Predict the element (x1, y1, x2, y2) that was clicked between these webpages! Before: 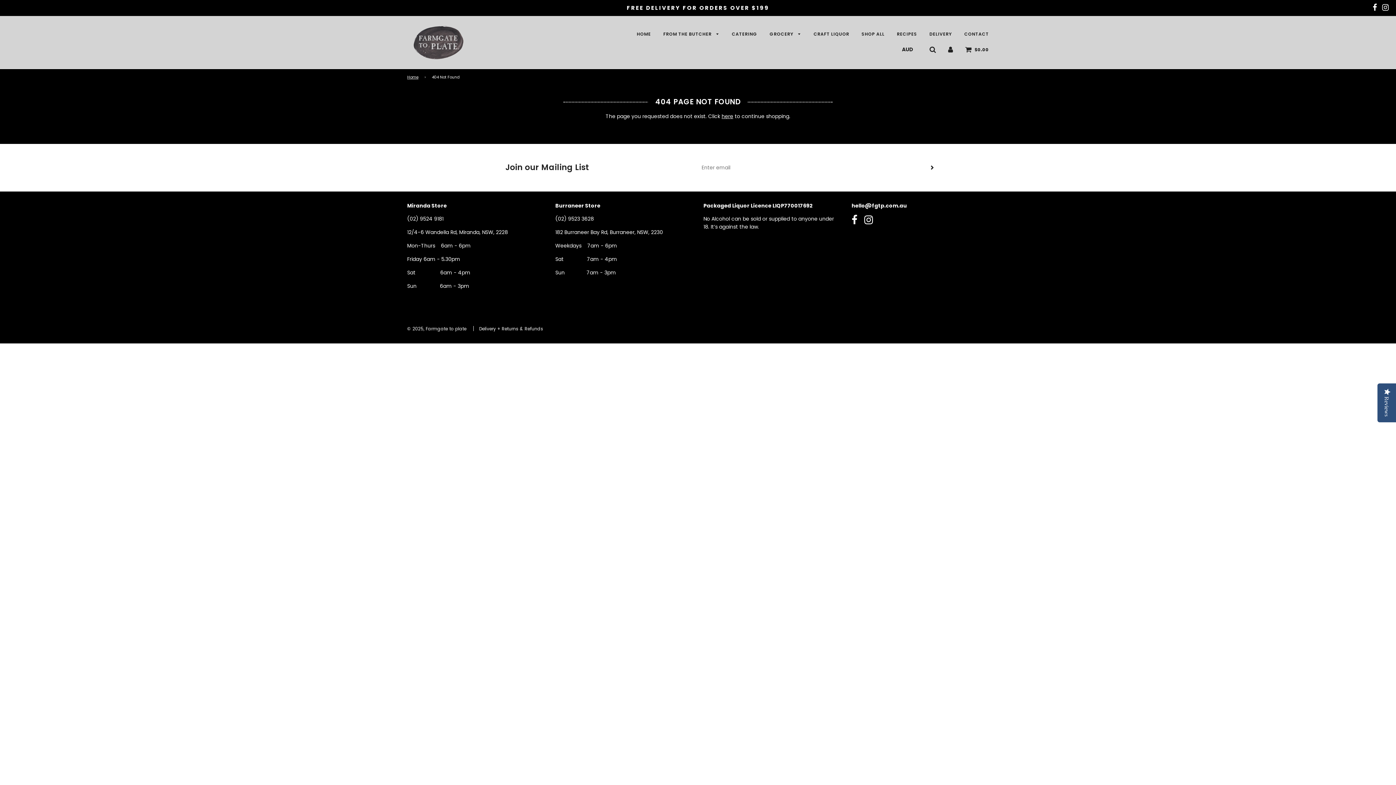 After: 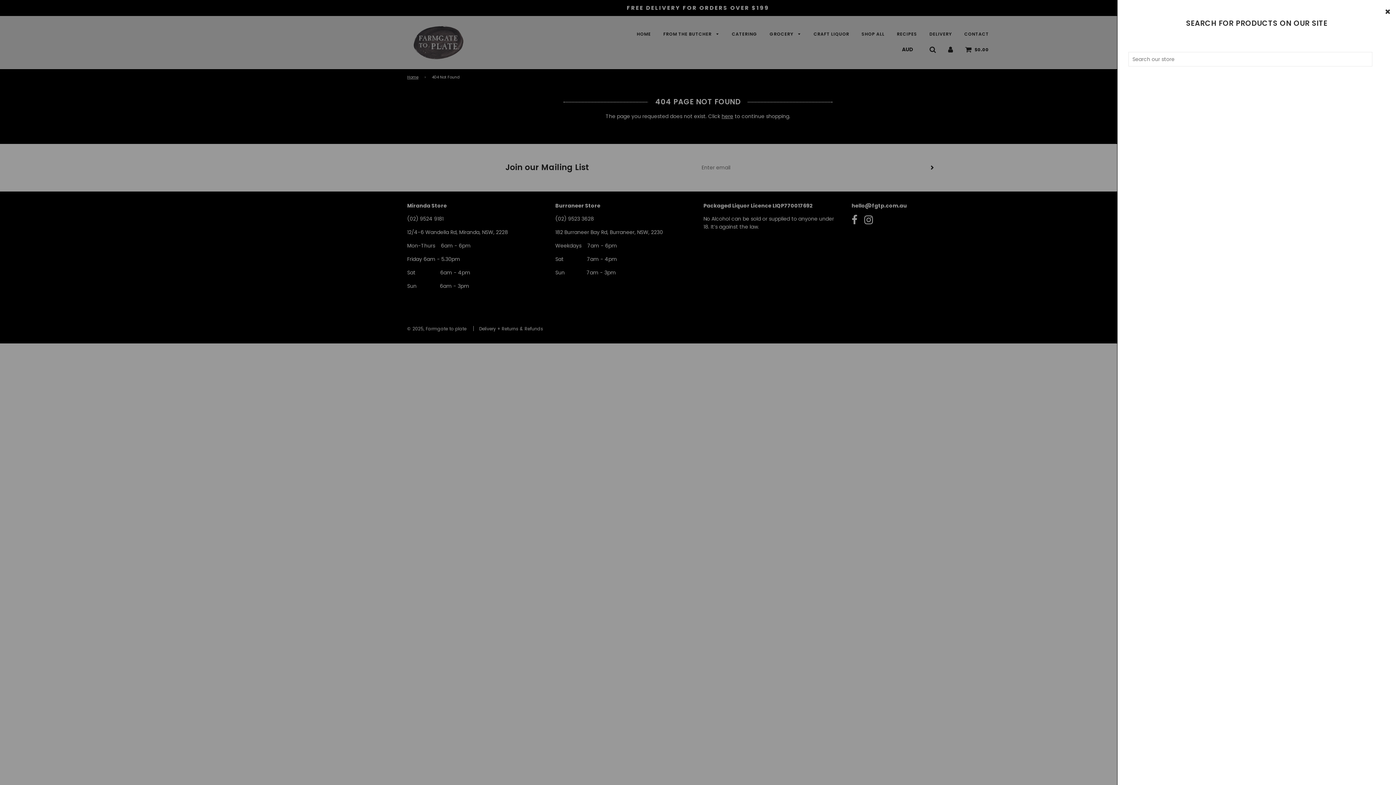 Action: bbox: (929, 45, 936, 52)